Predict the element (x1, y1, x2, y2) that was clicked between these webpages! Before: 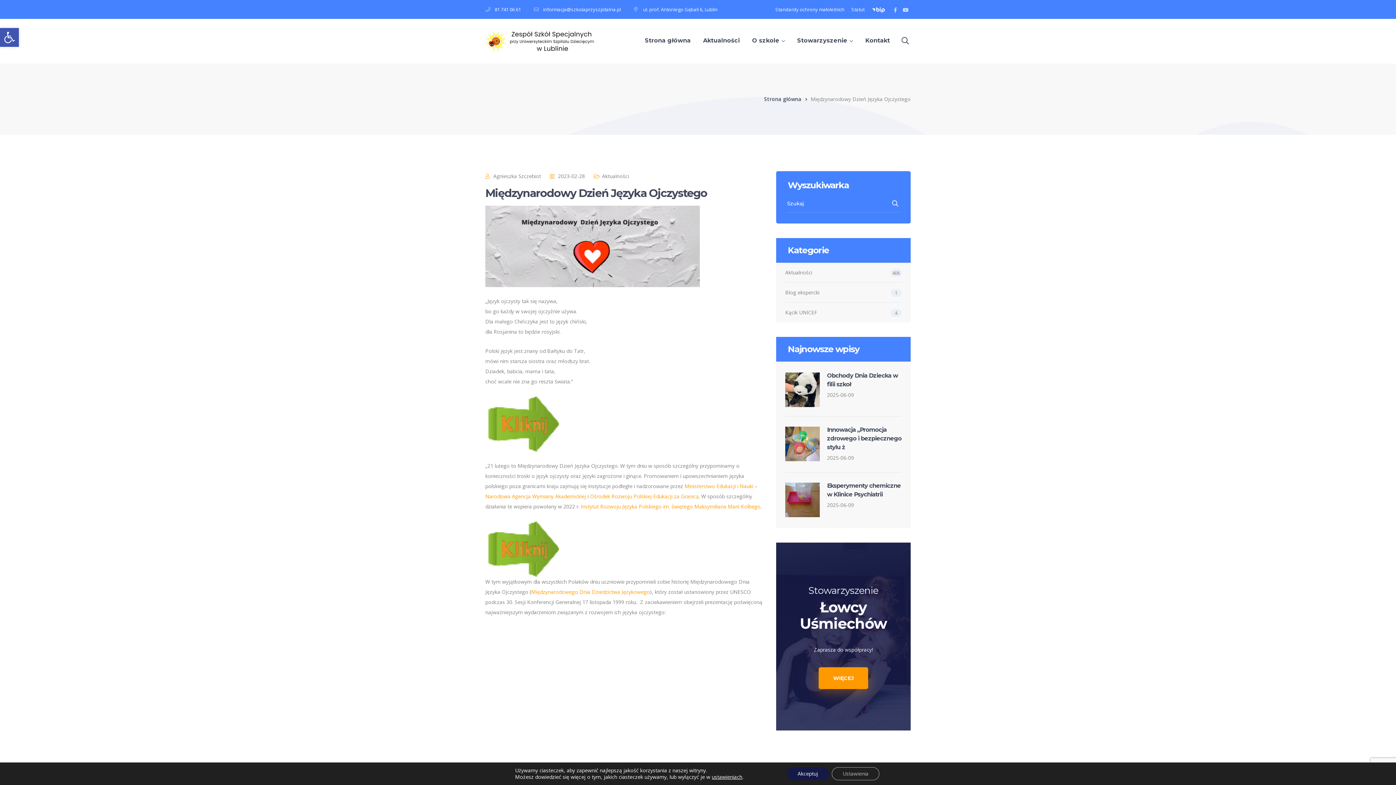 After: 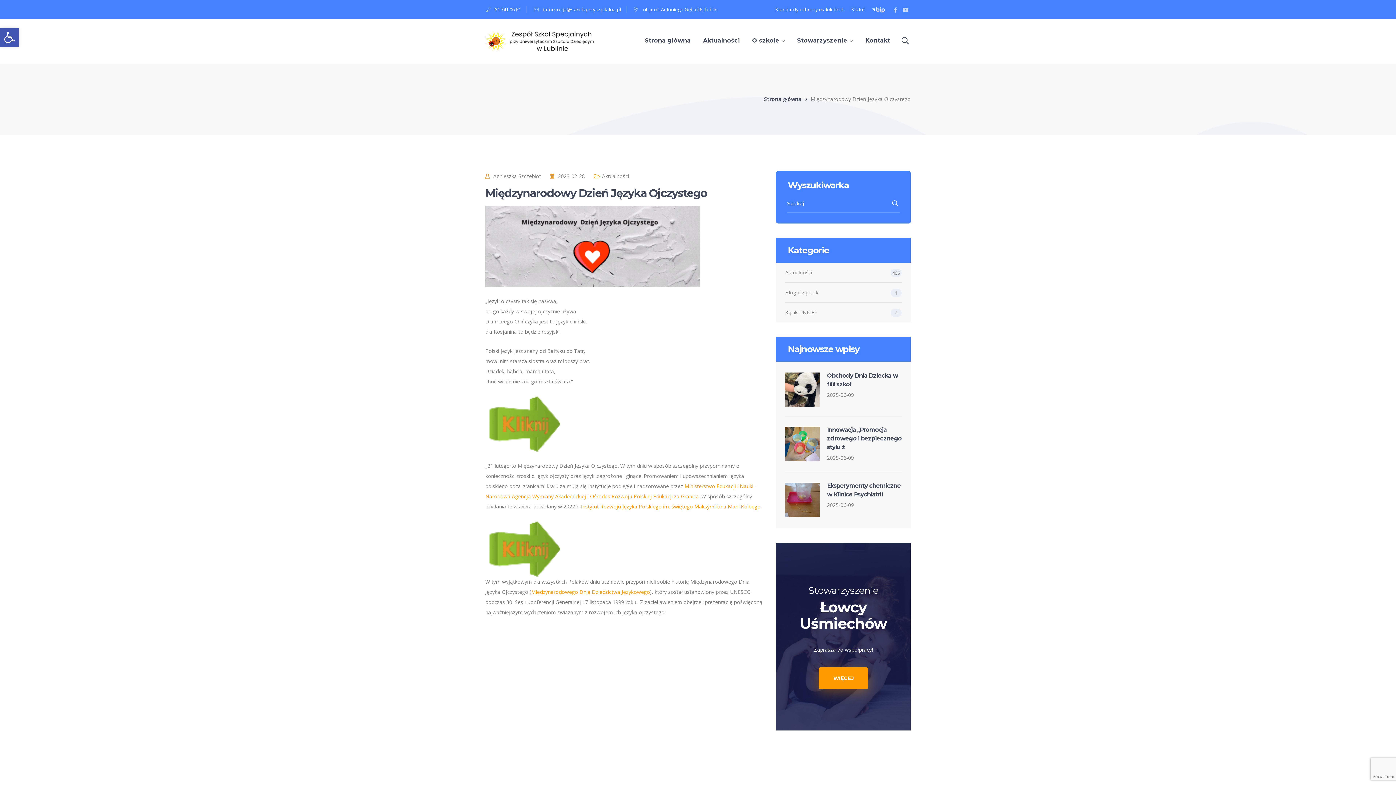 Action: bbox: (786, 767, 829, 780) label: Akceptuj